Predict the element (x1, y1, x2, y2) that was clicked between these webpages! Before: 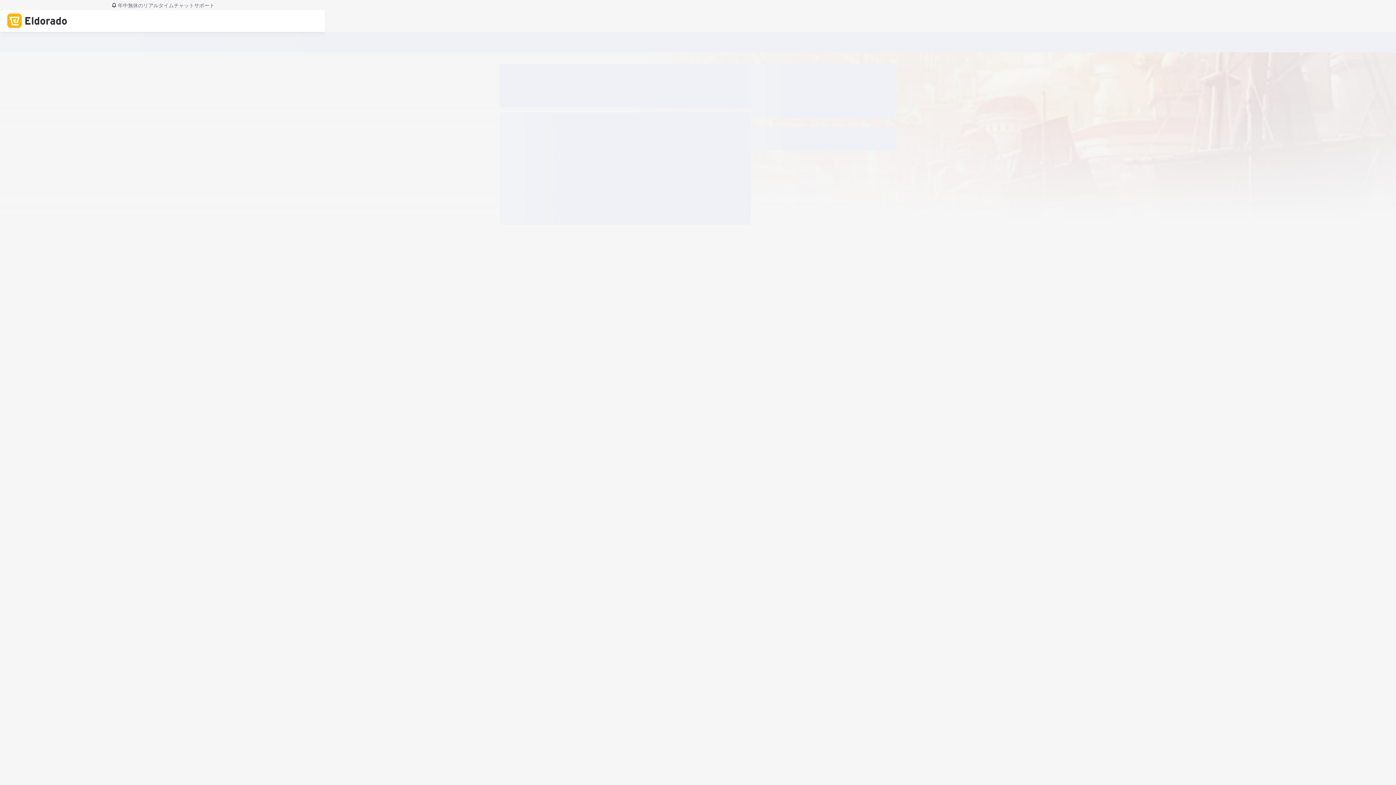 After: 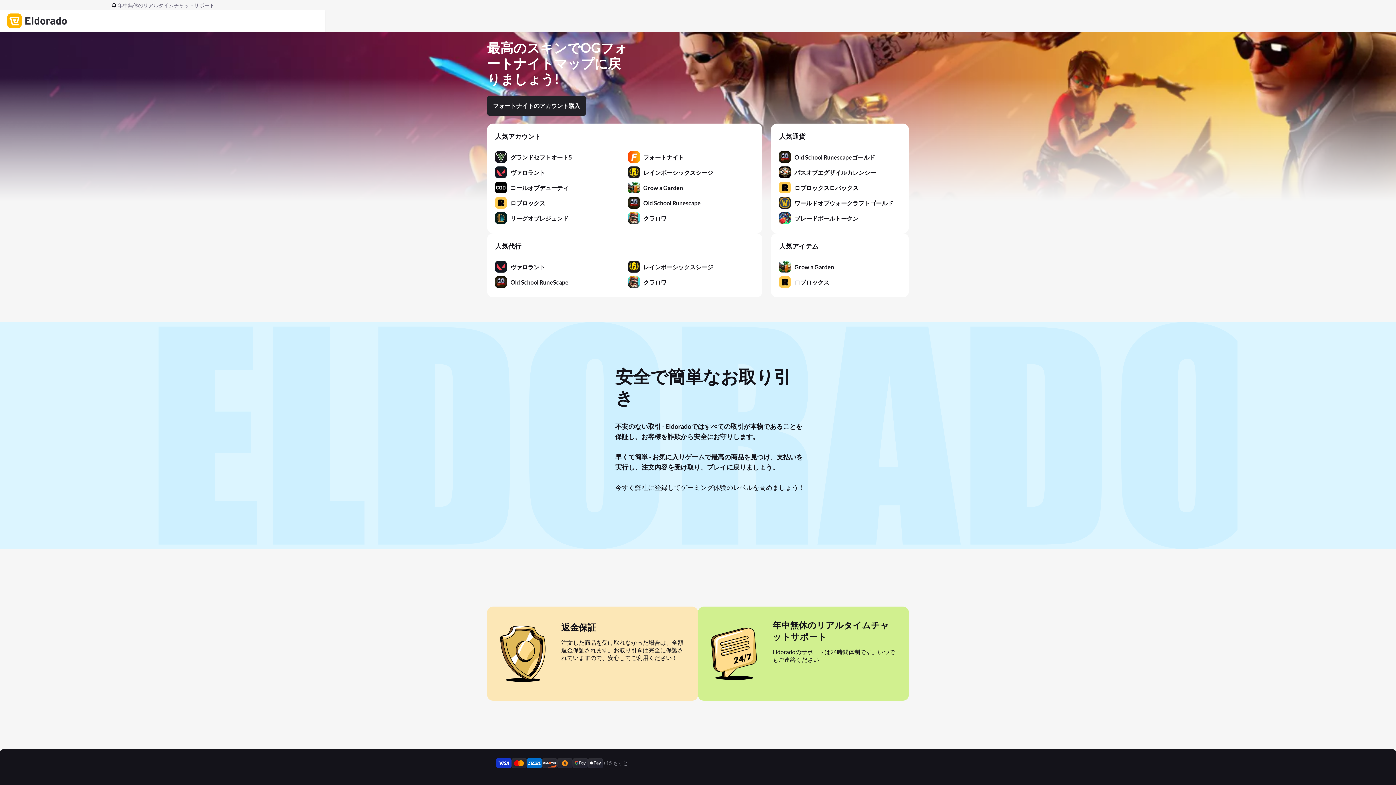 Action: label: Eldorado logo bbox: (0, 13, 72, 28)